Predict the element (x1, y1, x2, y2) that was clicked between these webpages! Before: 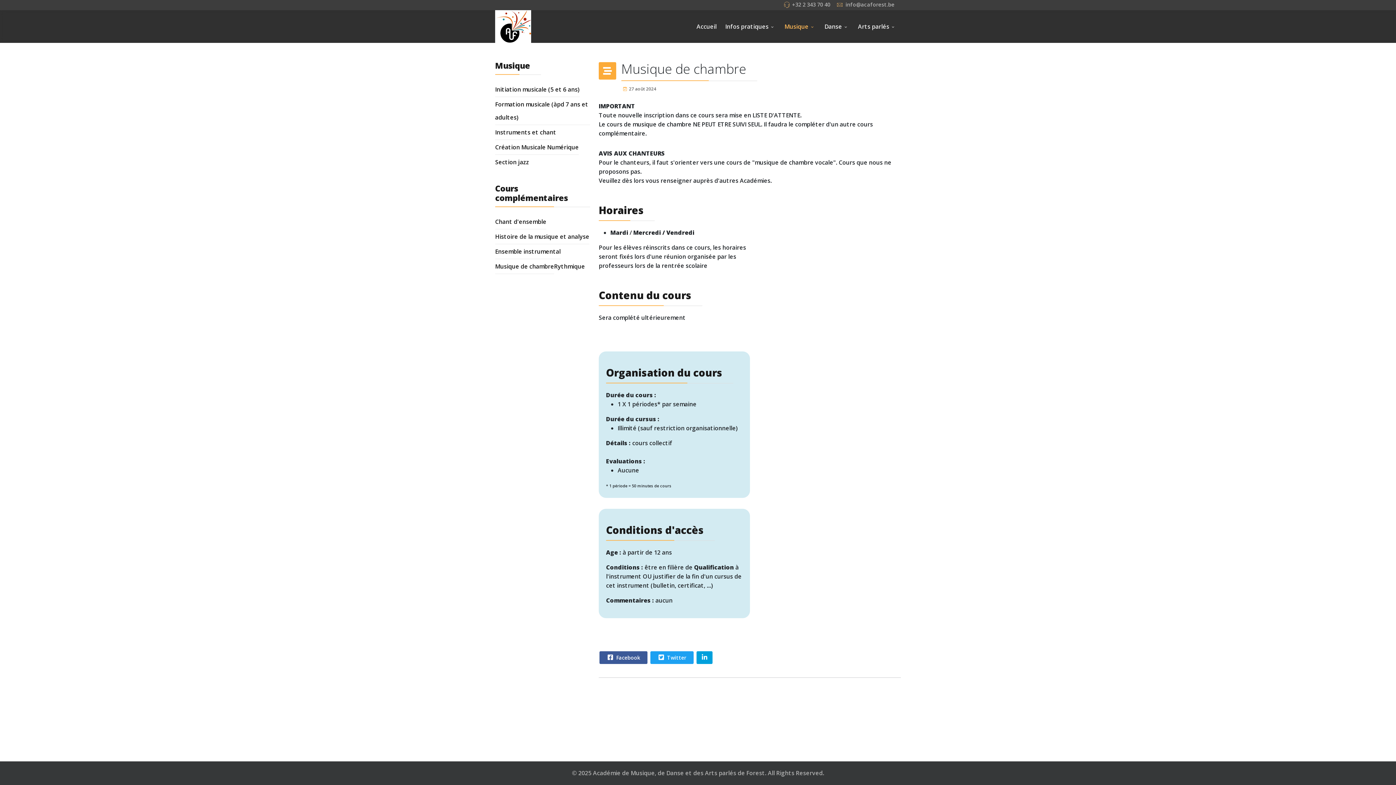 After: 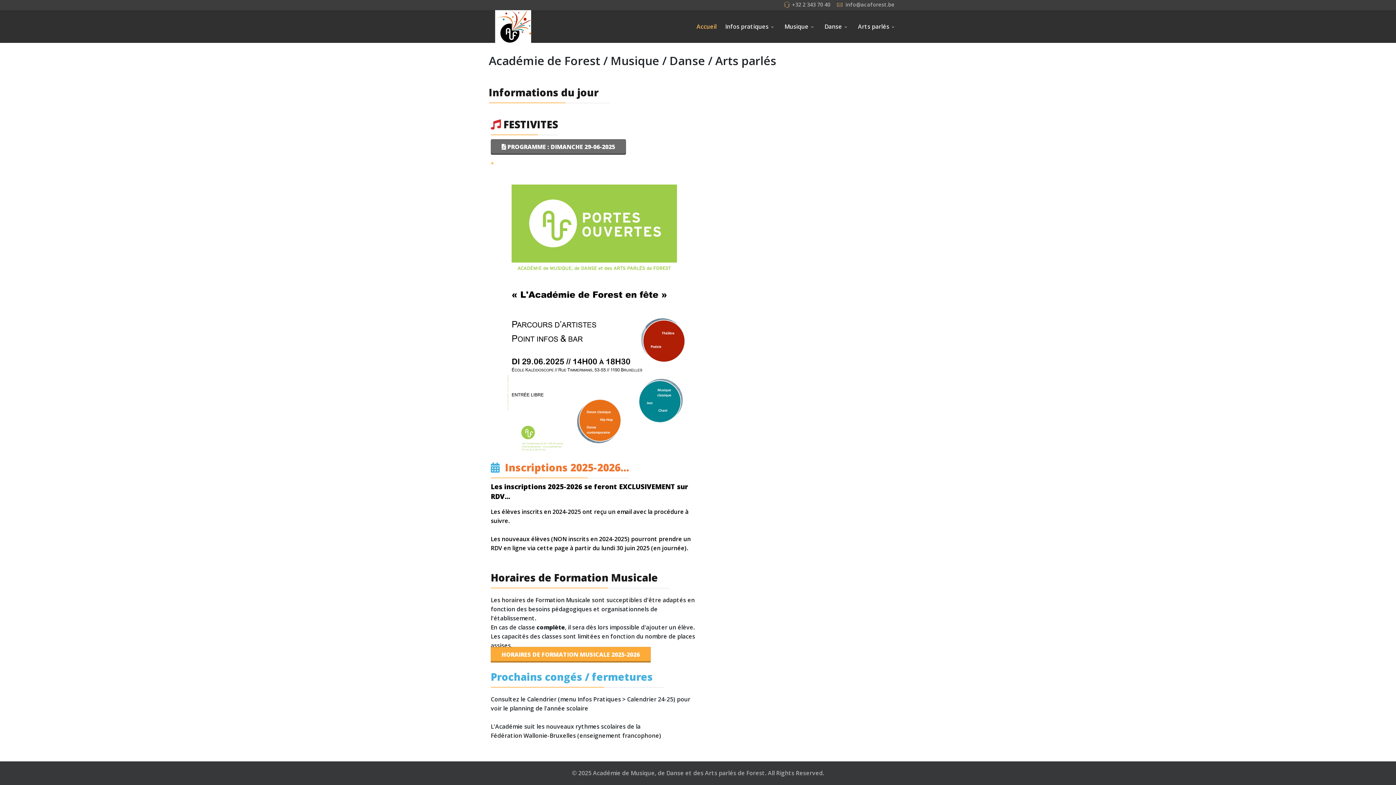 Action: label: Accueil bbox: (692, 10, 721, 42)